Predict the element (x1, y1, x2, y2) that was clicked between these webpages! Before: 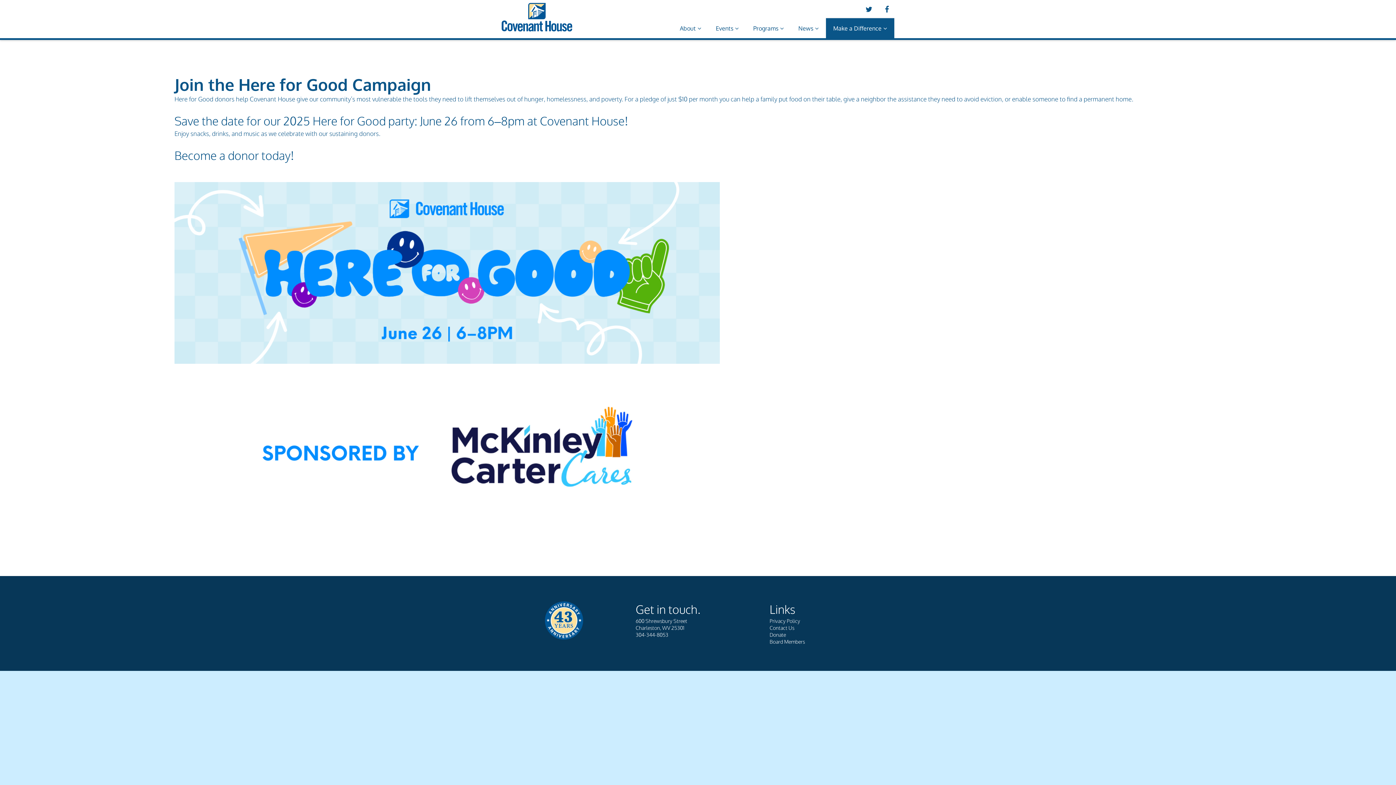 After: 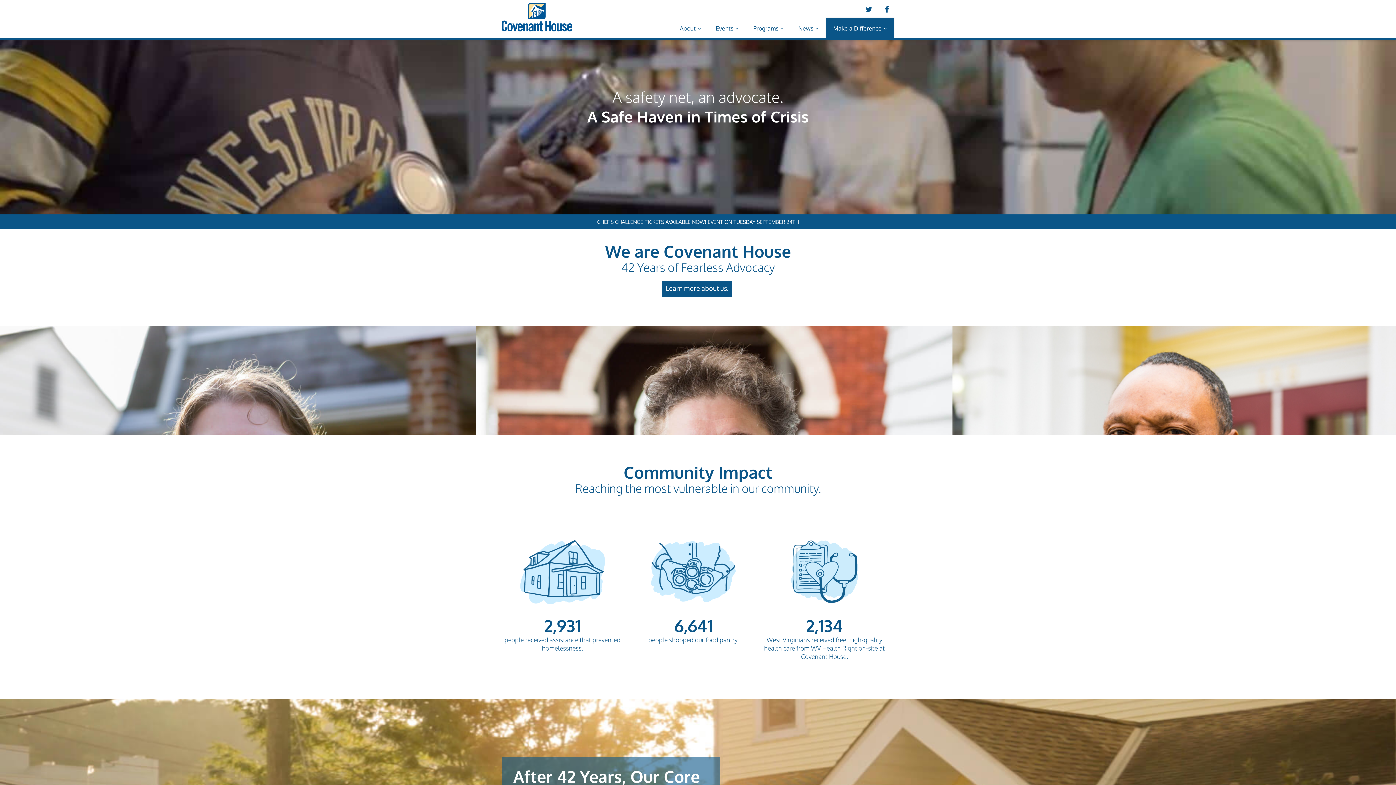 Action: bbox: (501, 35, 572, 42)